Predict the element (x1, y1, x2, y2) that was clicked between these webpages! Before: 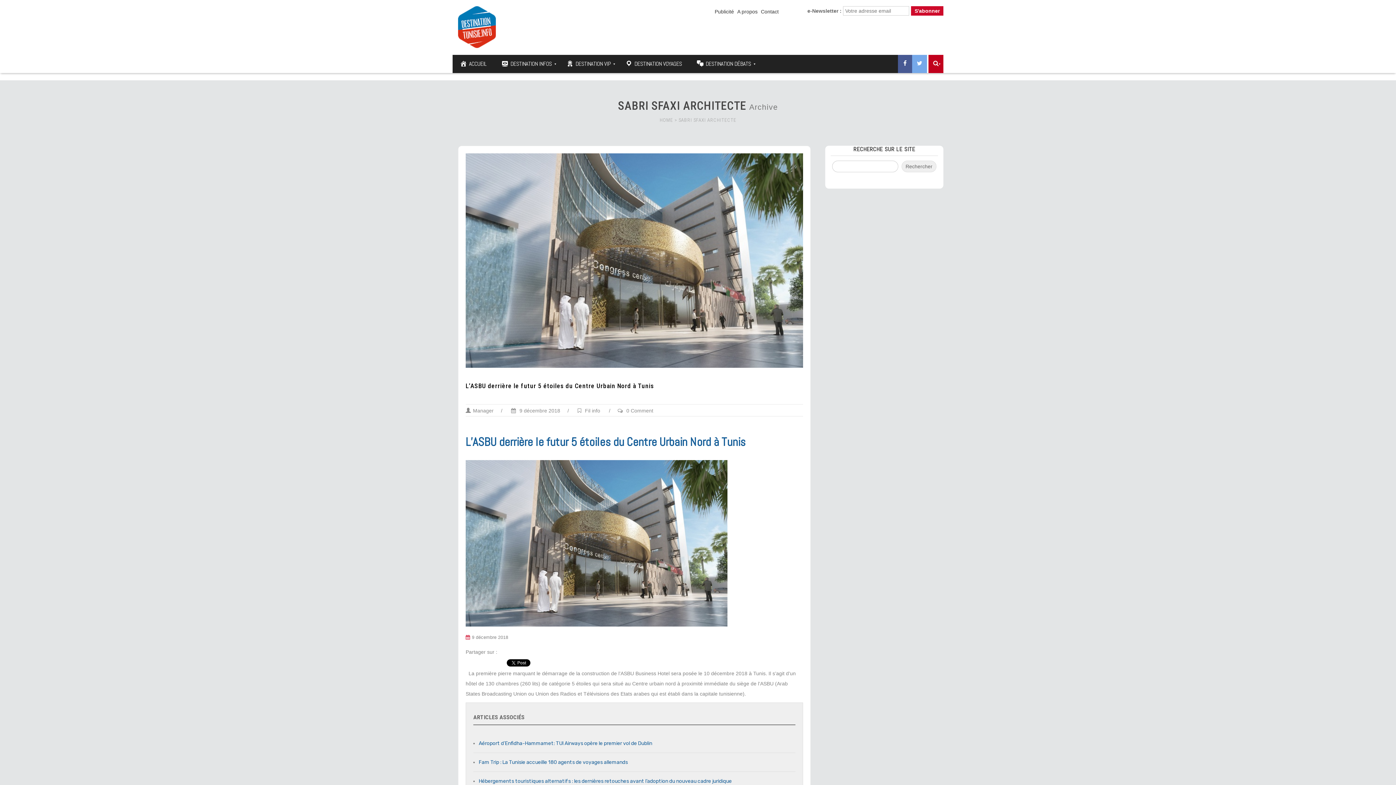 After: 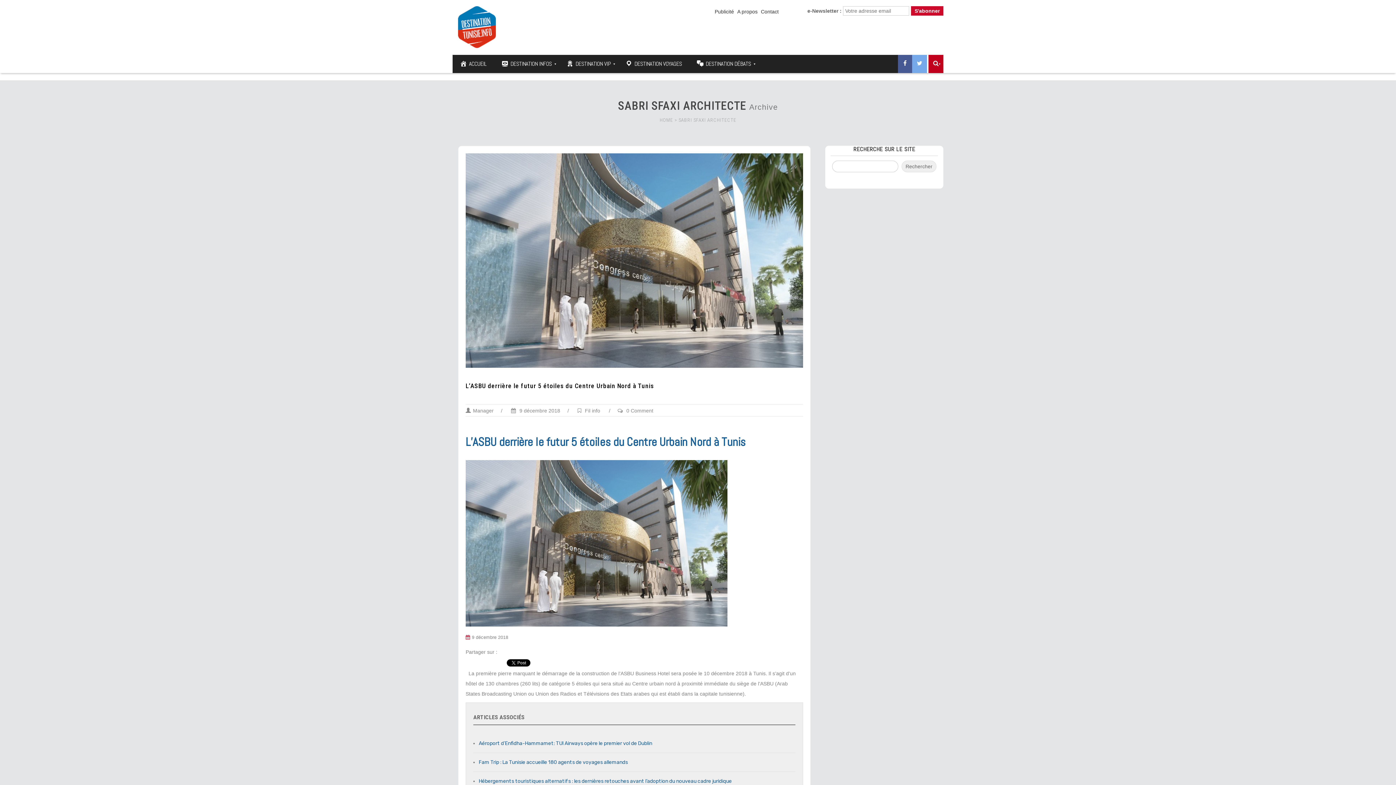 Action: label: SABRI SFAXI ARCHITECTE bbox: (678, 116, 736, 124)